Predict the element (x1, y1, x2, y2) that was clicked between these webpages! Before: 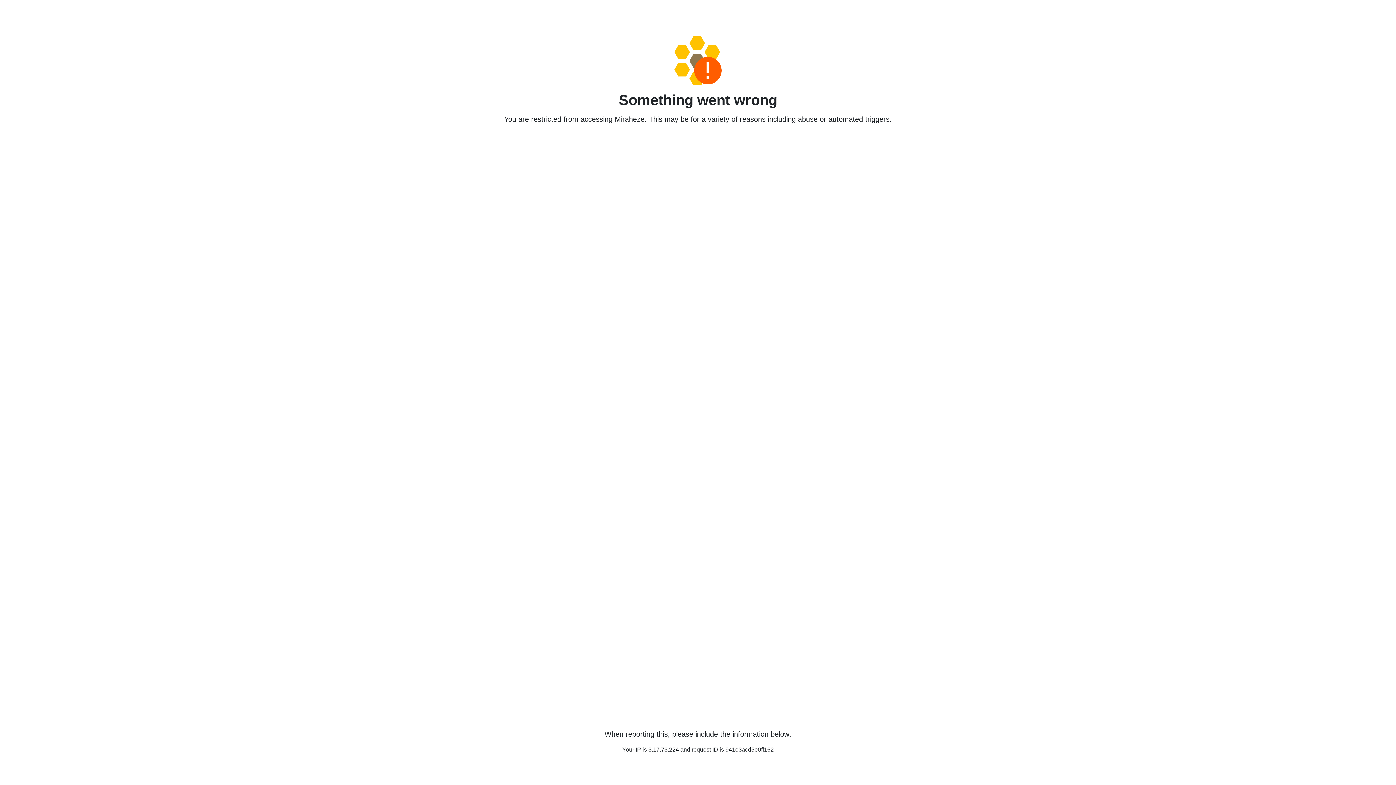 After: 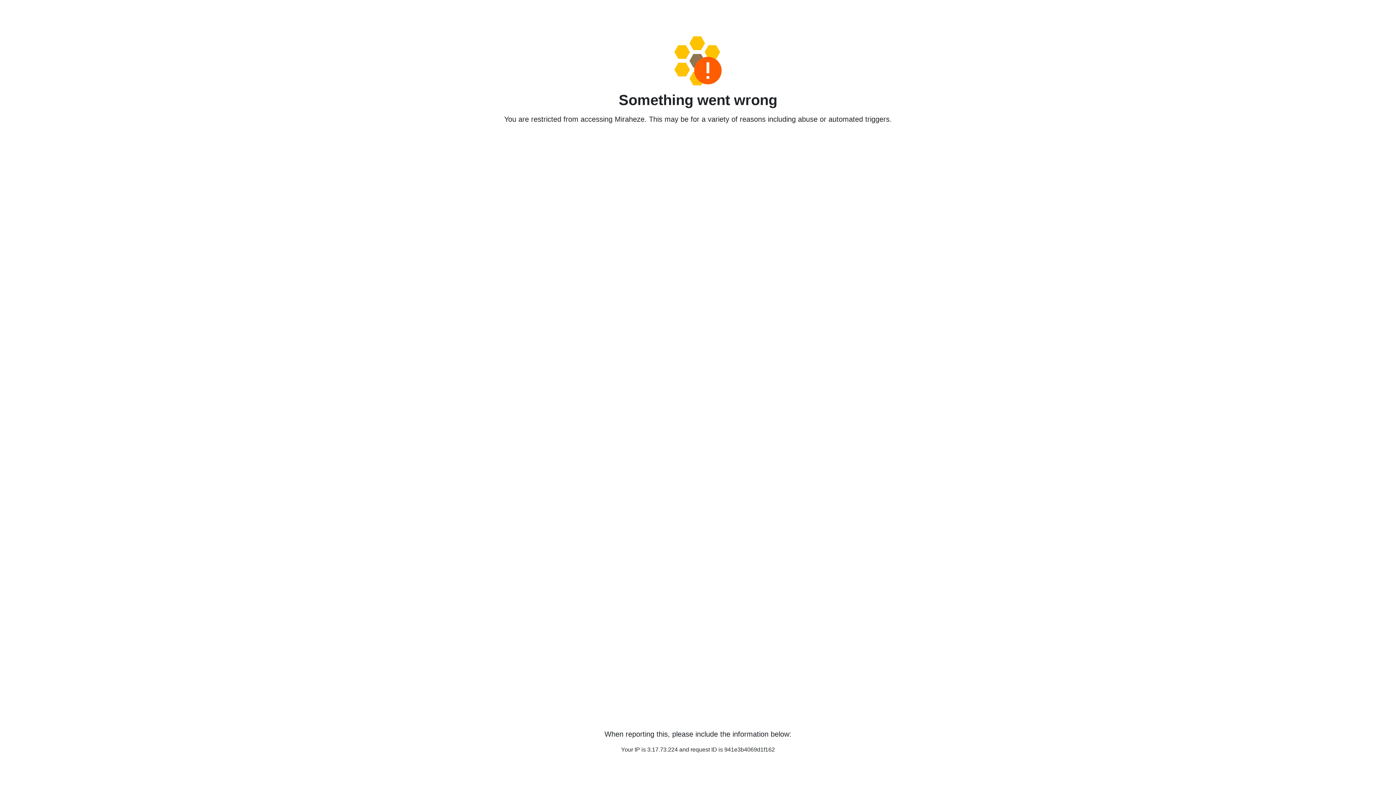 Action: bbox: (458, 36, 938, 85)